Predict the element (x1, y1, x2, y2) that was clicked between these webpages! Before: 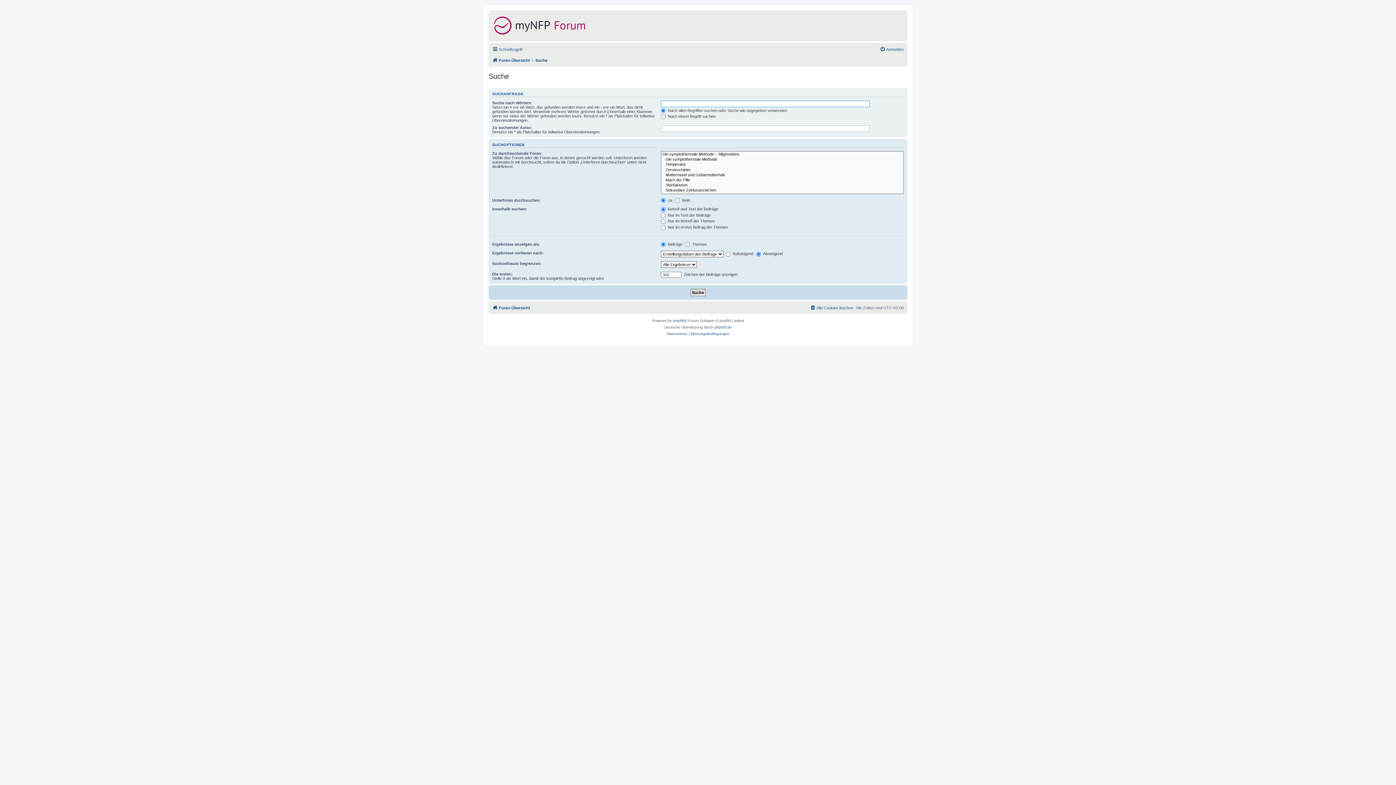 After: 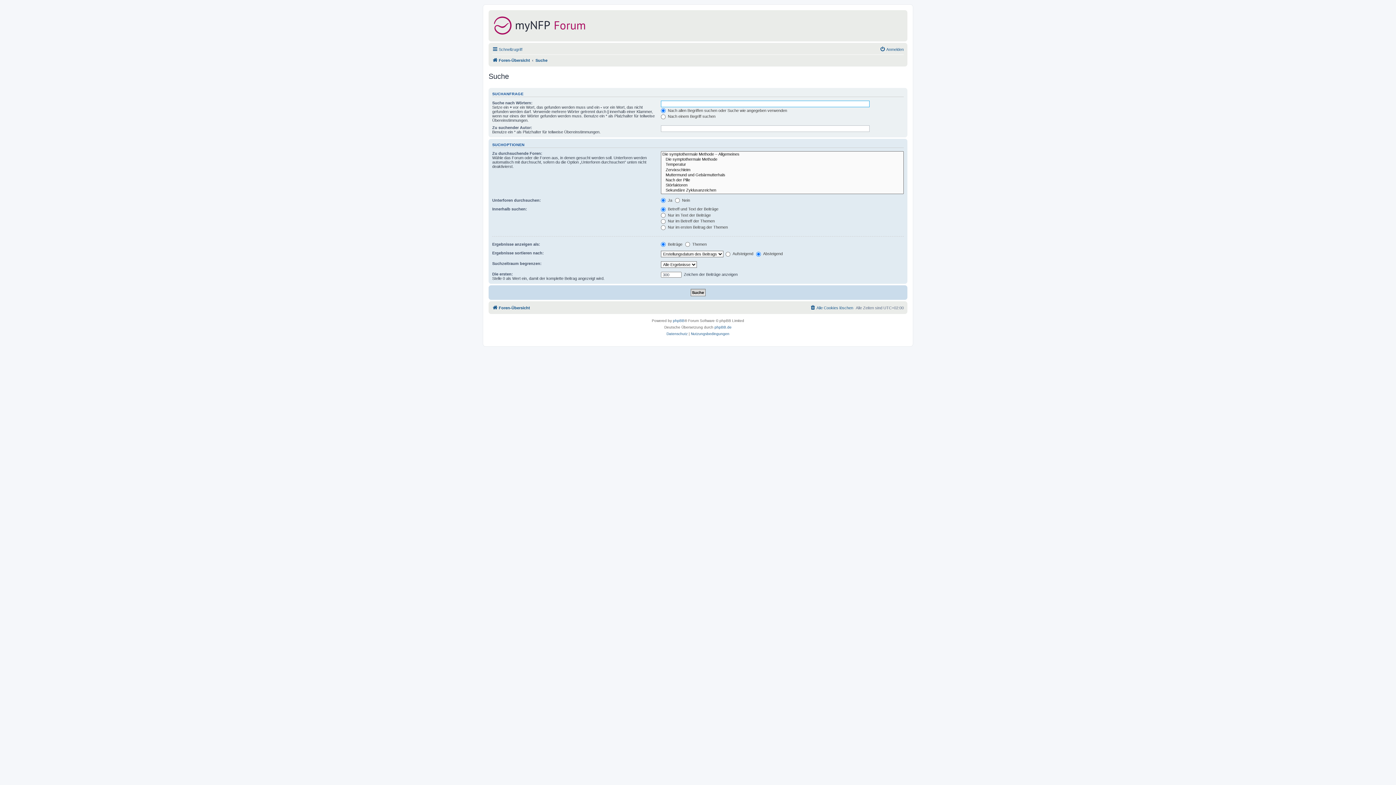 Action: label: Suche bbox: (535, 56, 547, 64)